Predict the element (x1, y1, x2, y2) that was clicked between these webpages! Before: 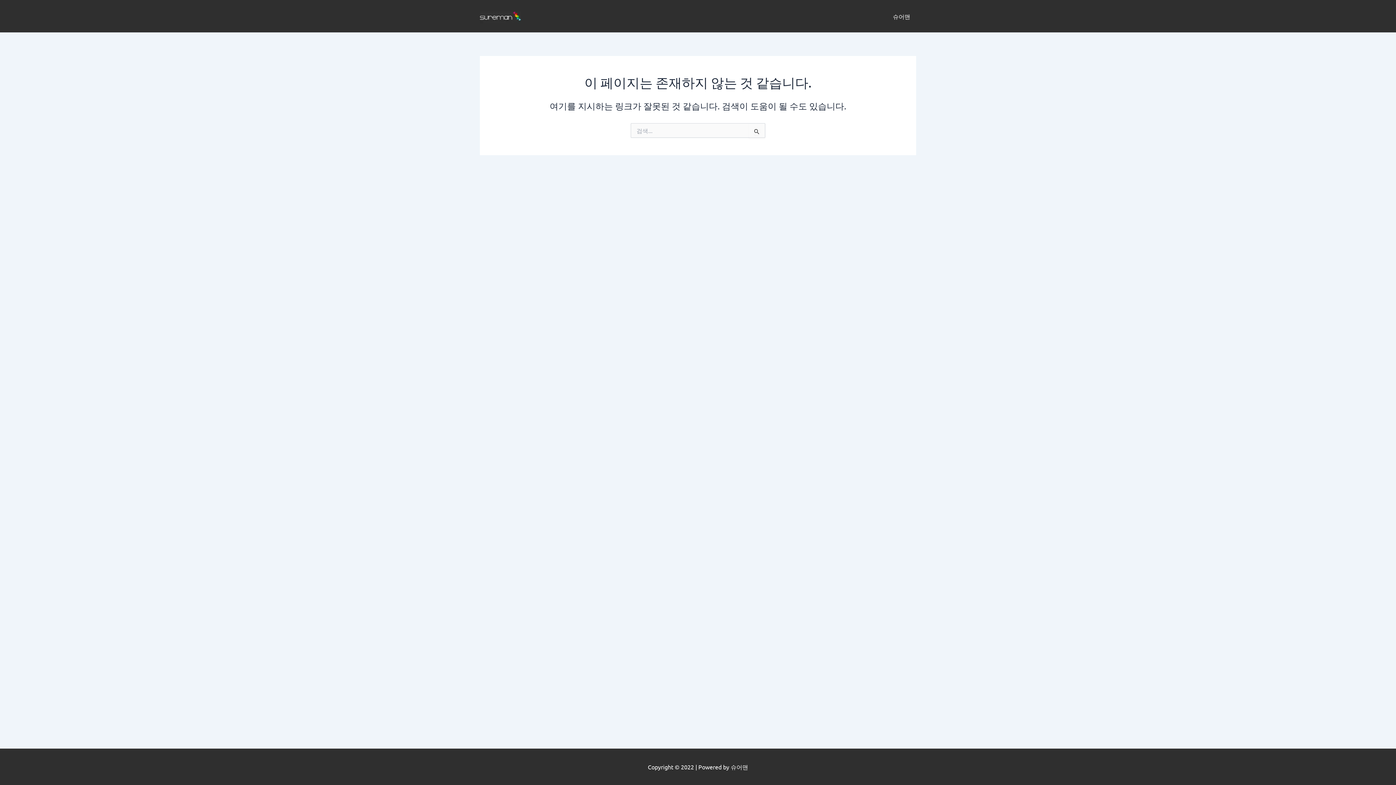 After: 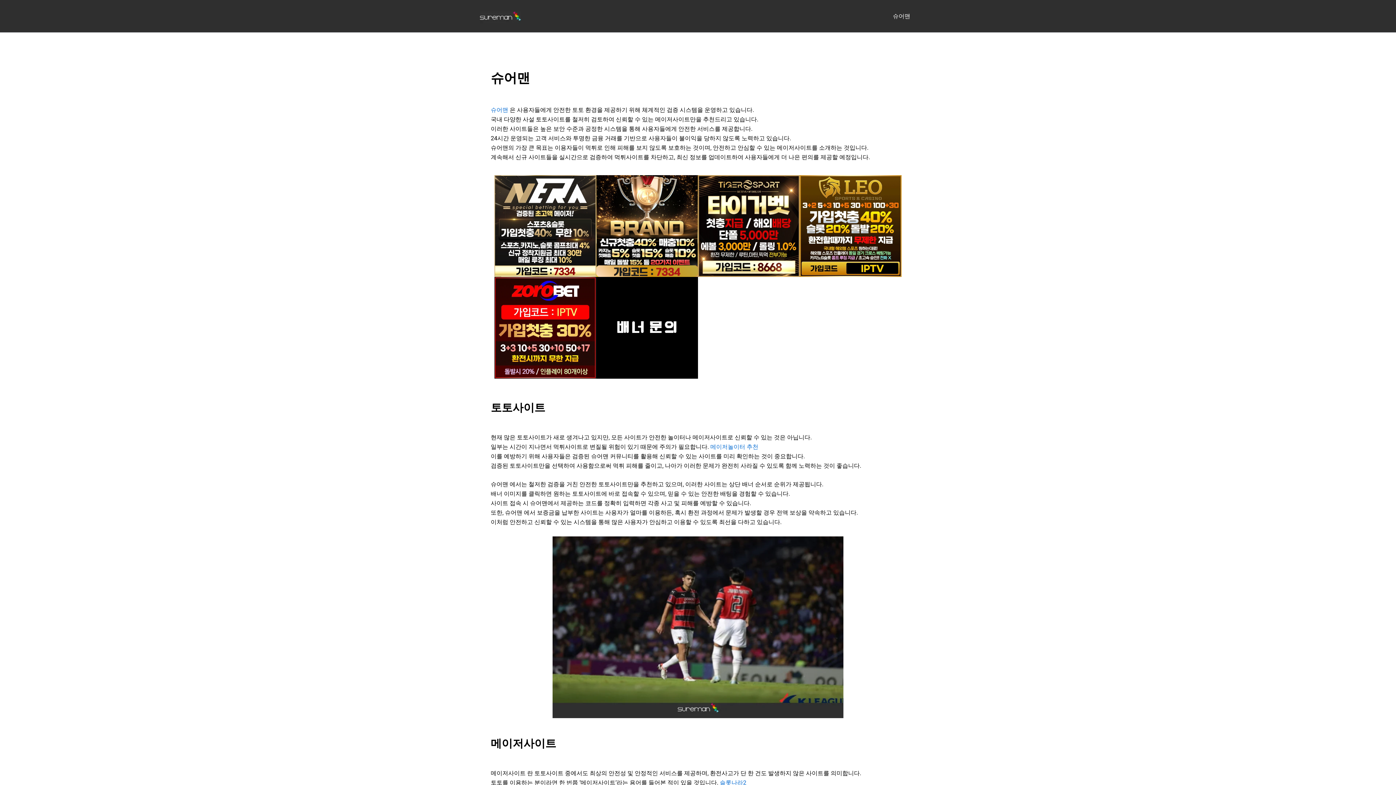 Action: label: 슈어맨 bbox: (887, 1, 916, 30)